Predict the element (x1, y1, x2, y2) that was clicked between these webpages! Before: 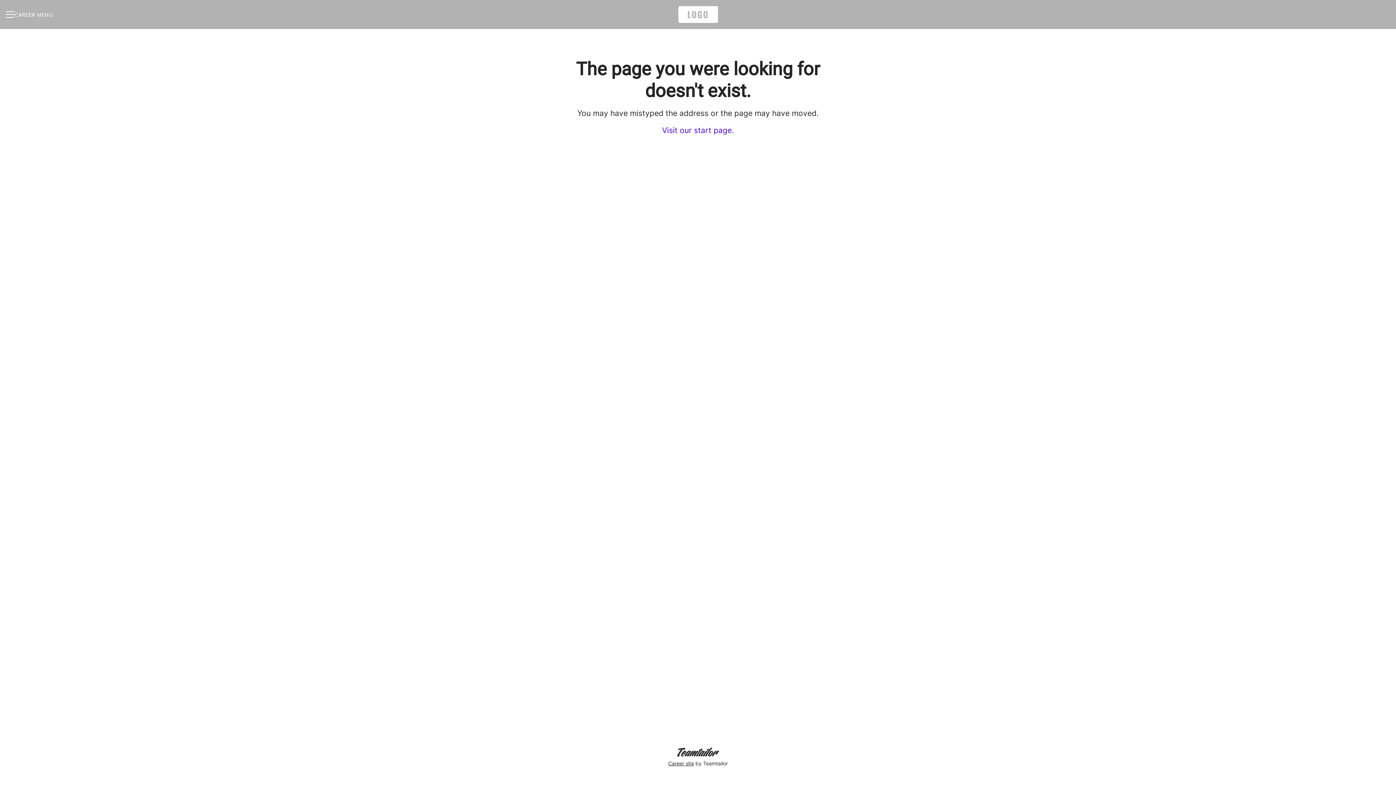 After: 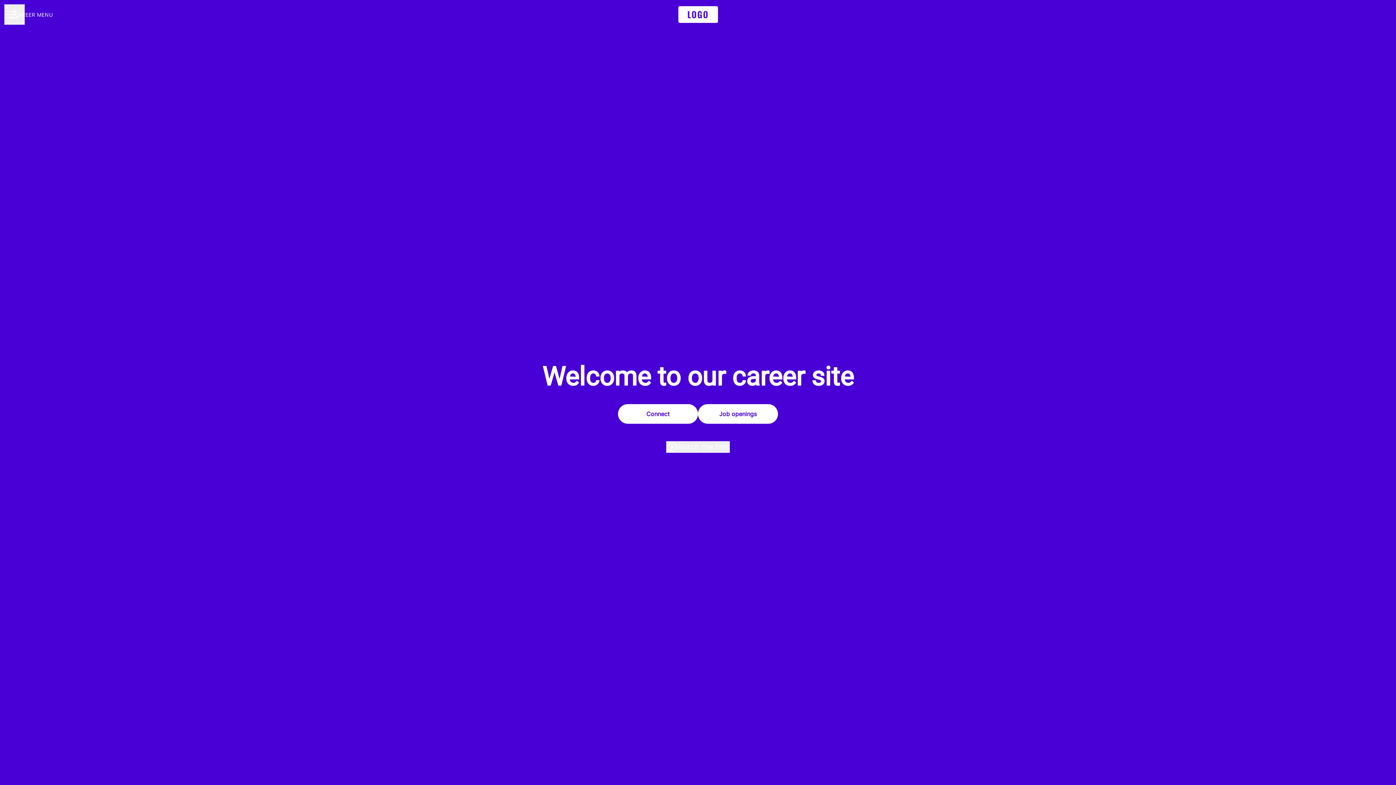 Action: bbox: (678, 1, 718, 27)